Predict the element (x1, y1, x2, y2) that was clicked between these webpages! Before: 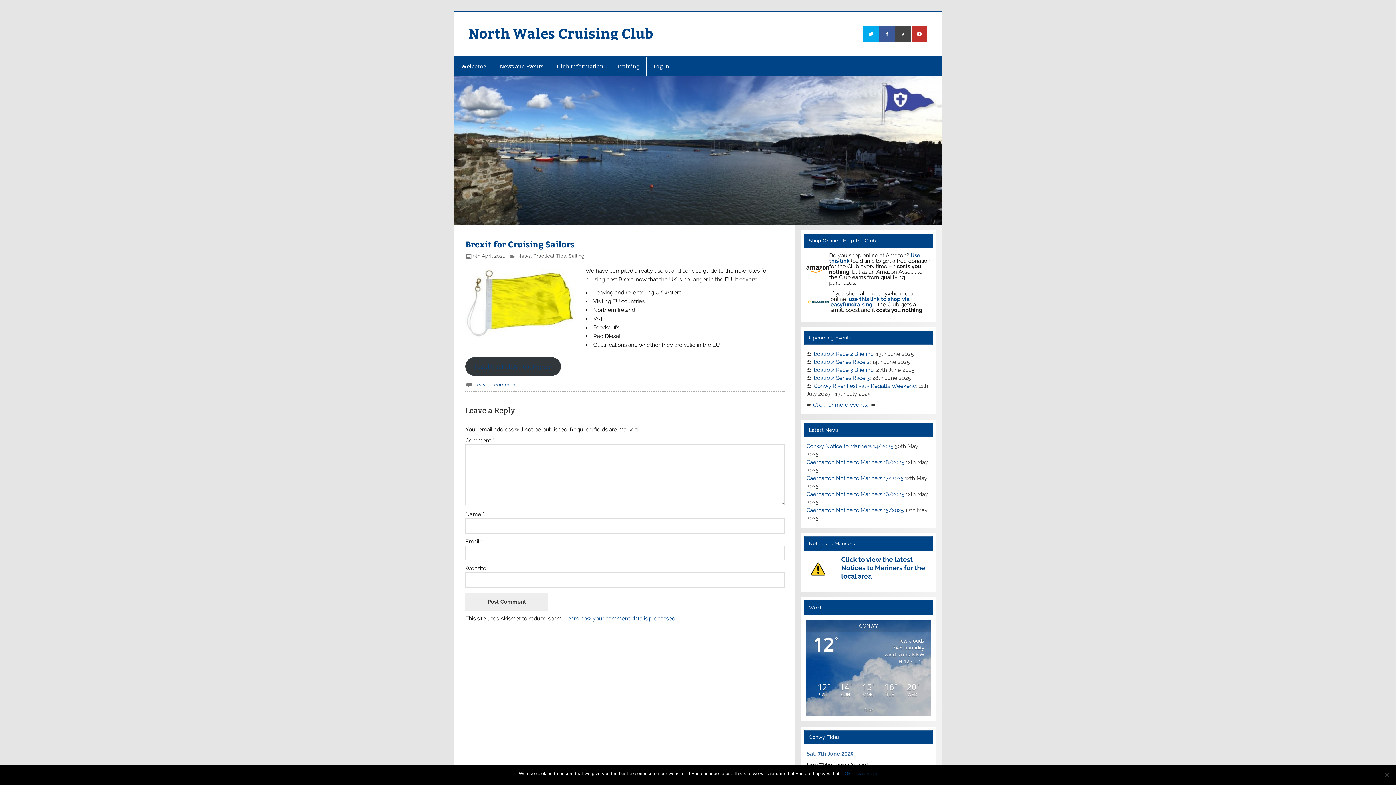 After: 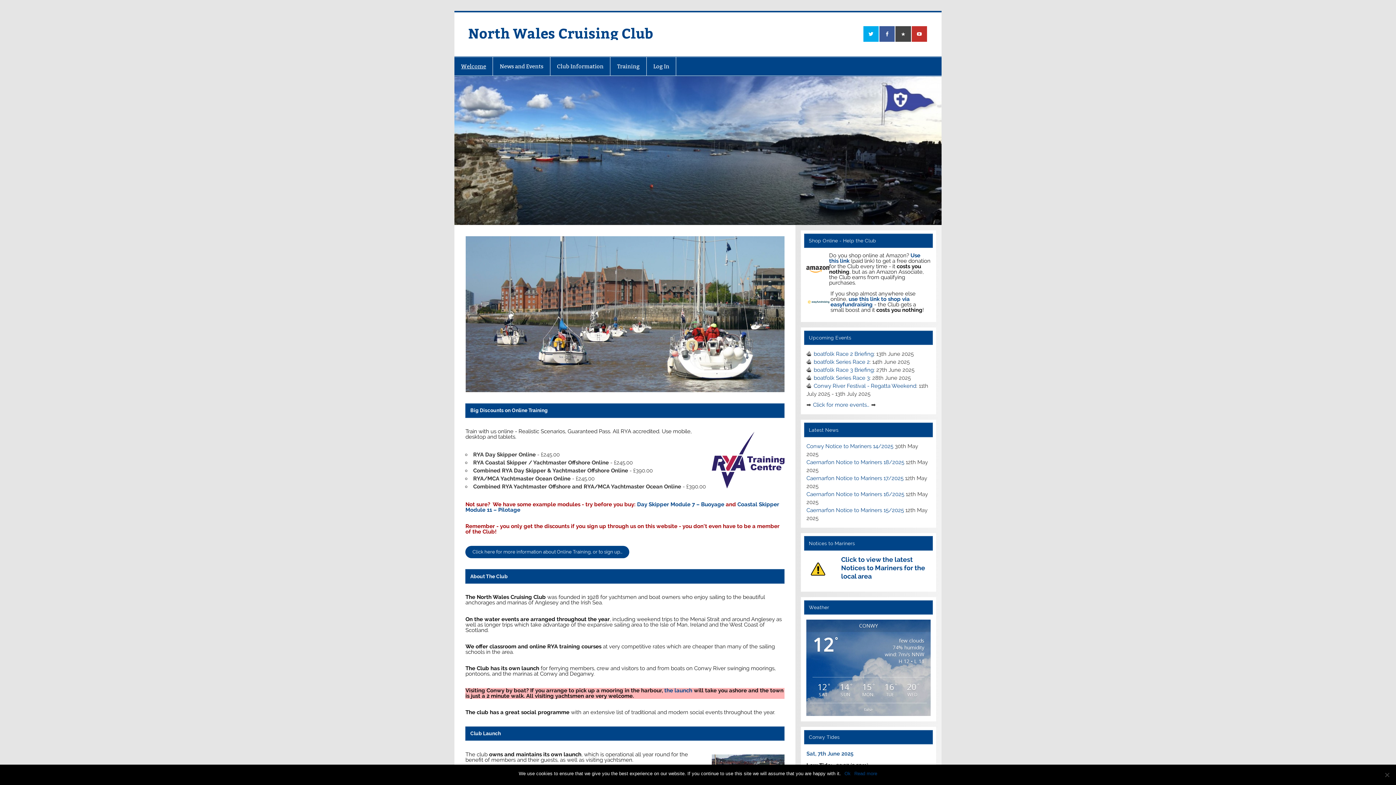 Action: bbox: (454, 56, 492, 75) label: Welcome